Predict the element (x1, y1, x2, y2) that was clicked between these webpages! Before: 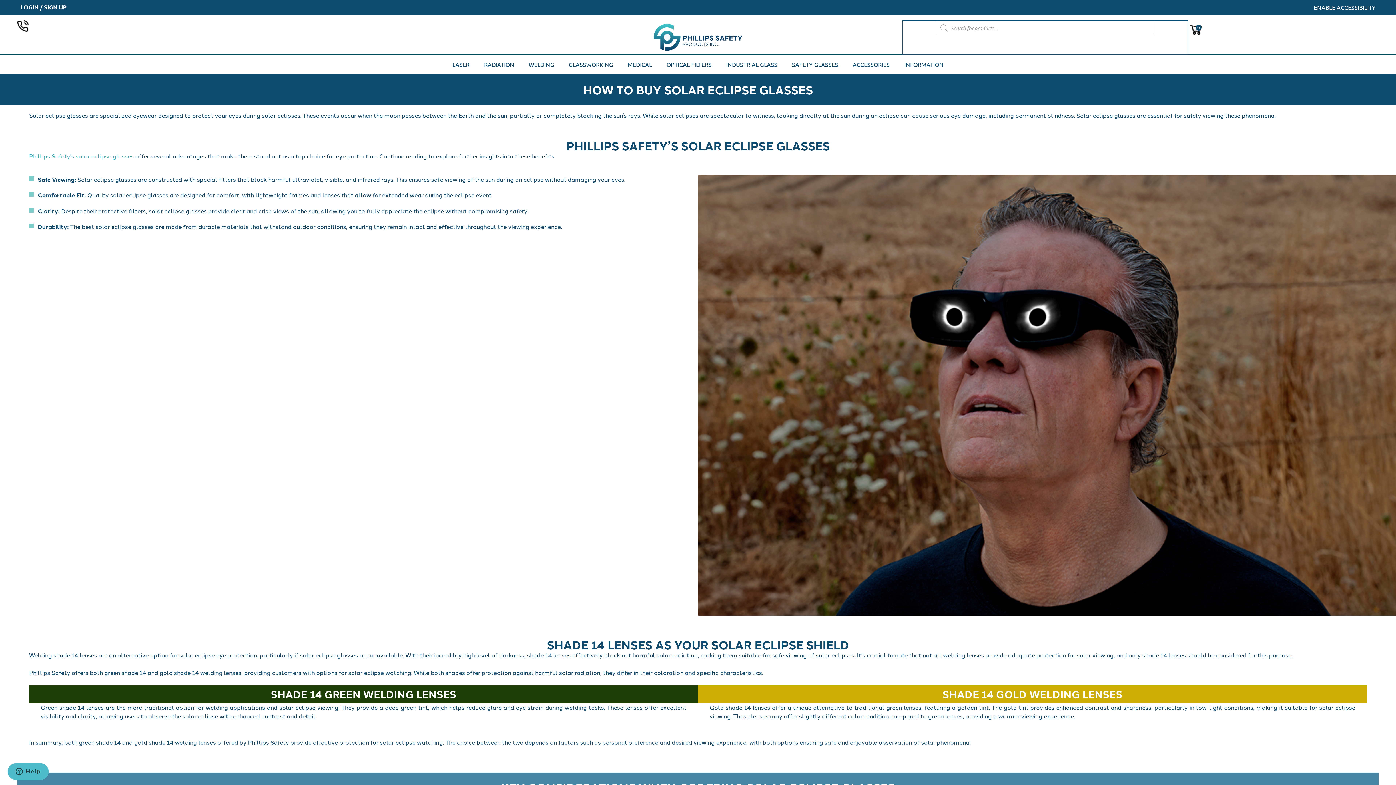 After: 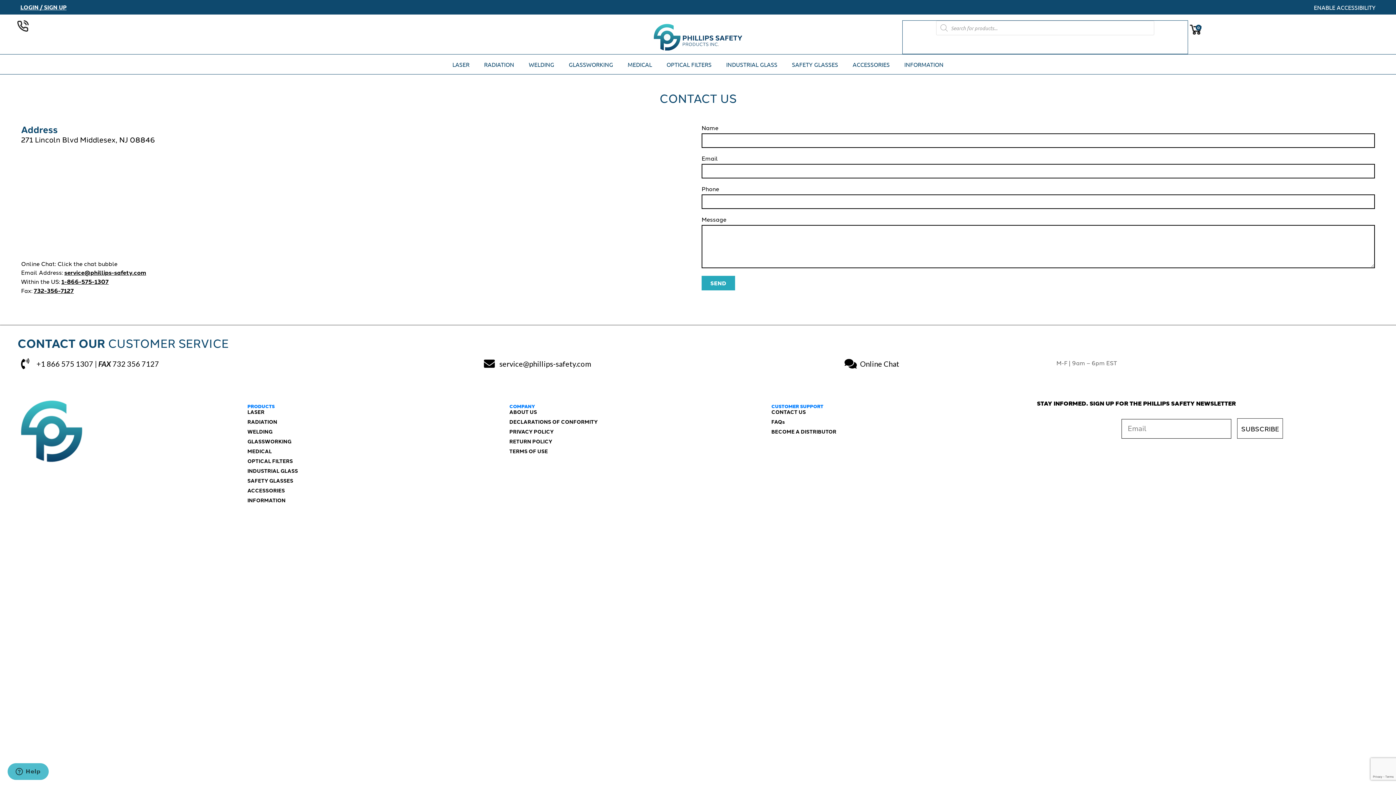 Action: bbox: (17, 20, 33, 31)